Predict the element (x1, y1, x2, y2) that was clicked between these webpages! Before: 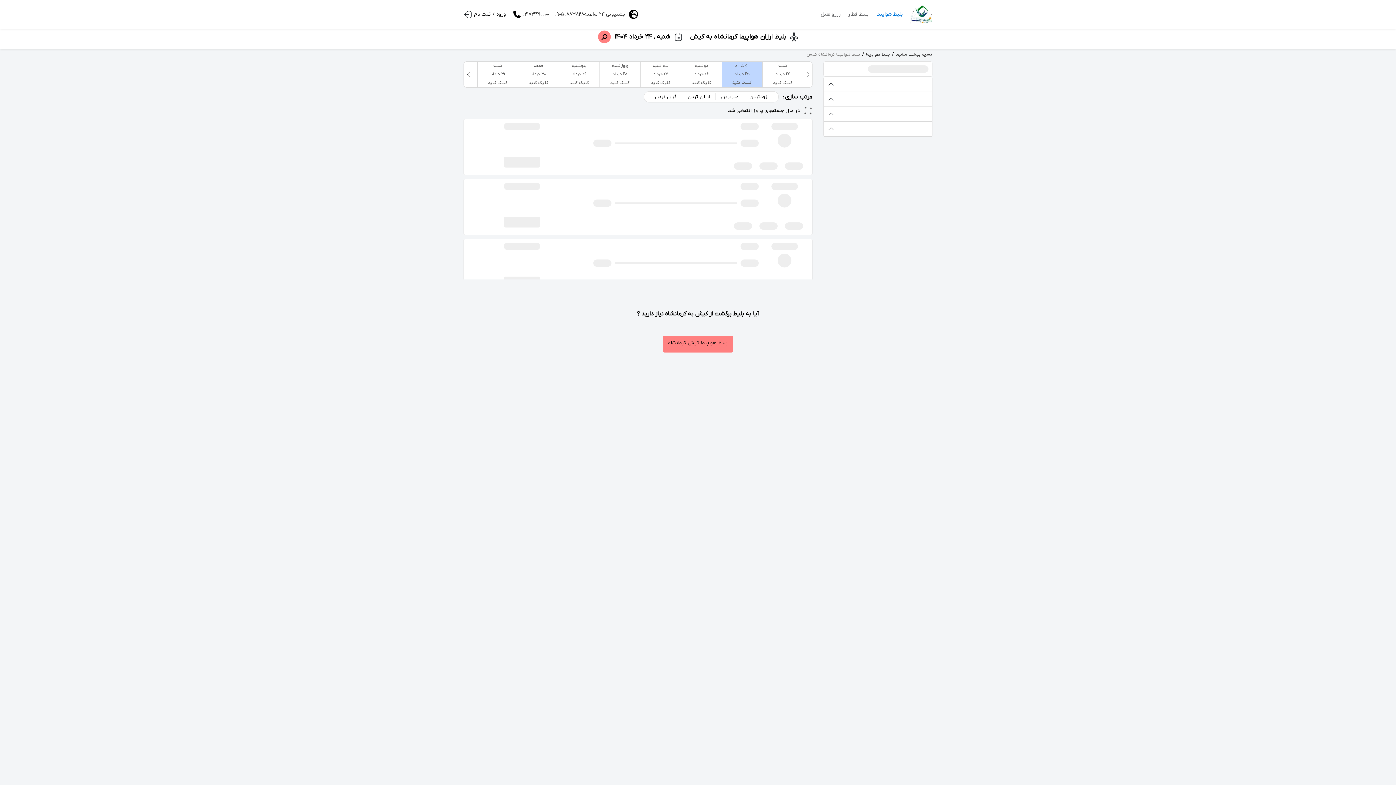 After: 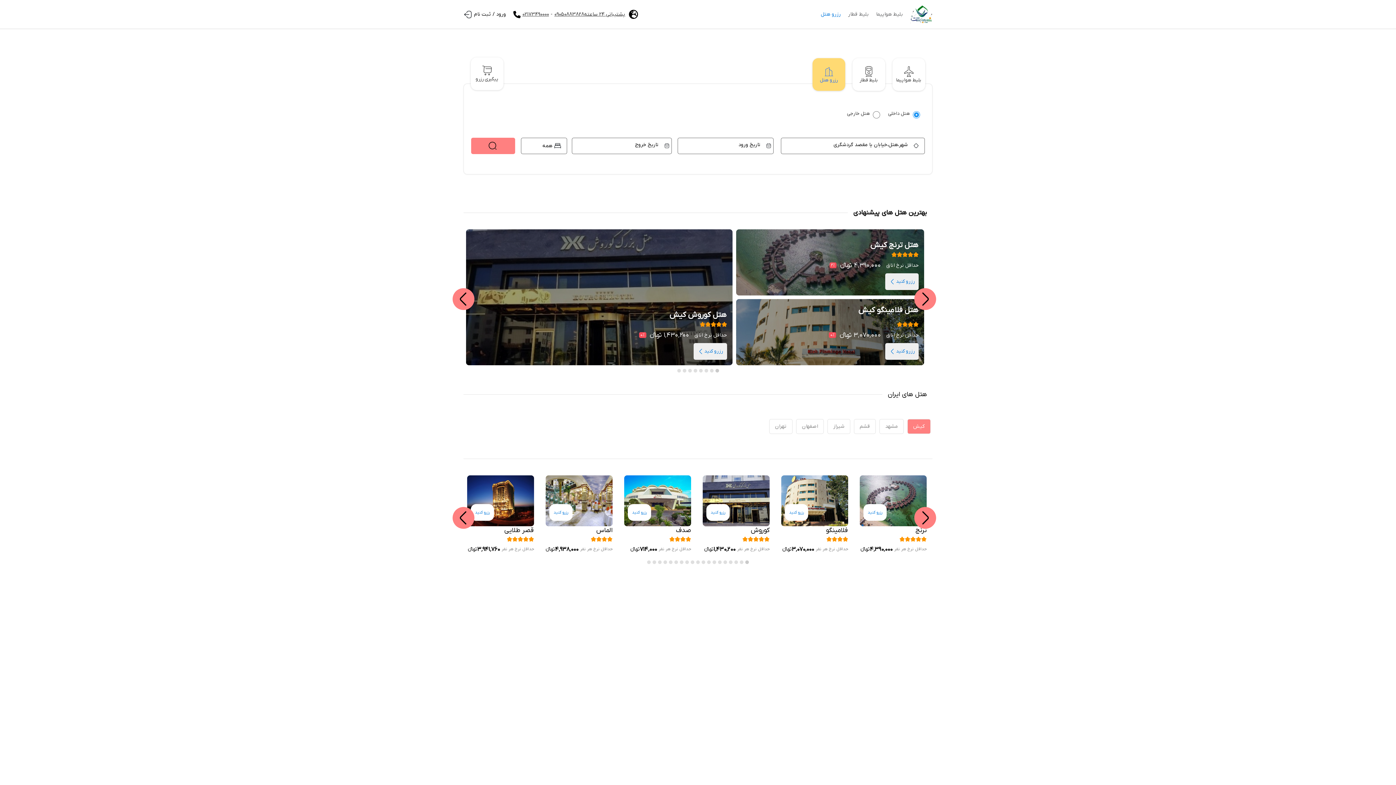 Action: bbox: (817, 9, 844, 18) label: رزرو هتل